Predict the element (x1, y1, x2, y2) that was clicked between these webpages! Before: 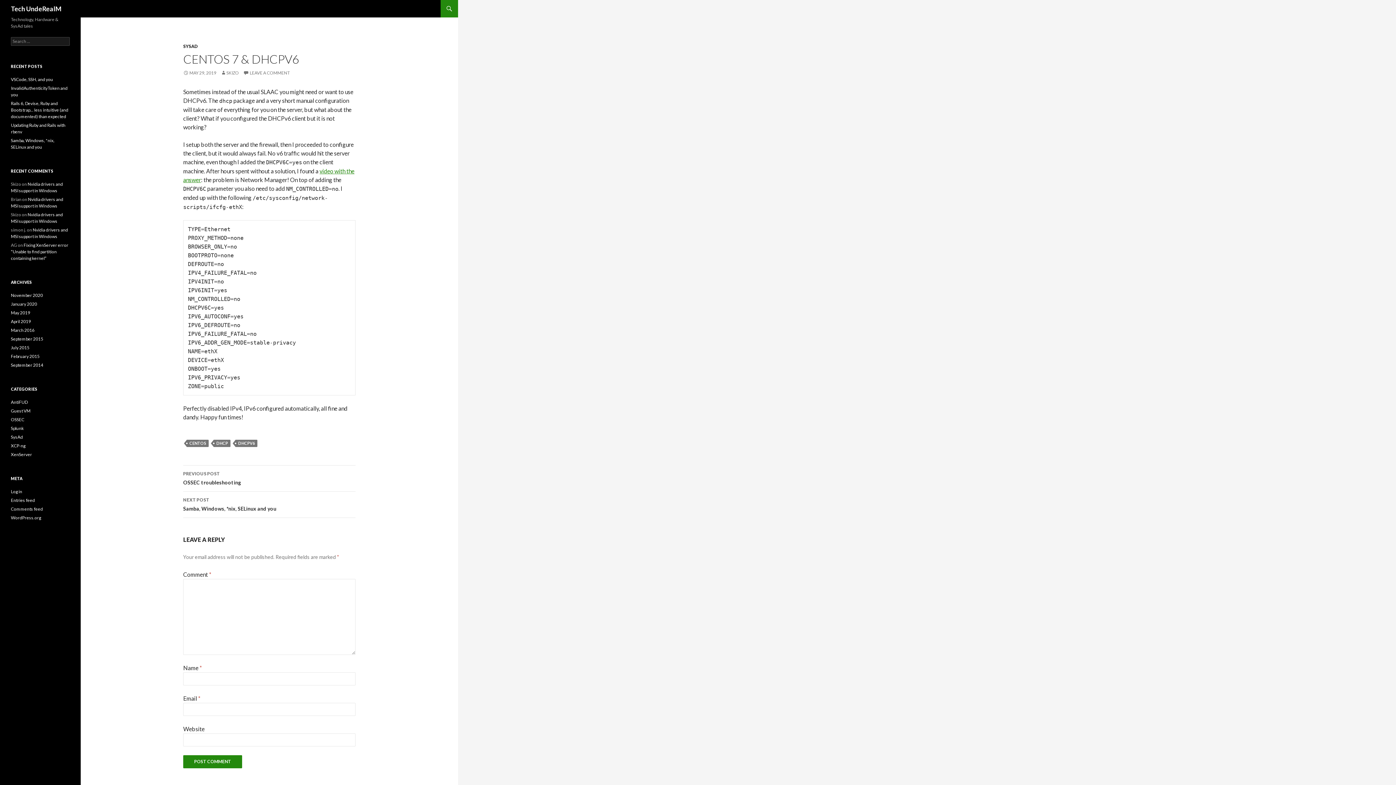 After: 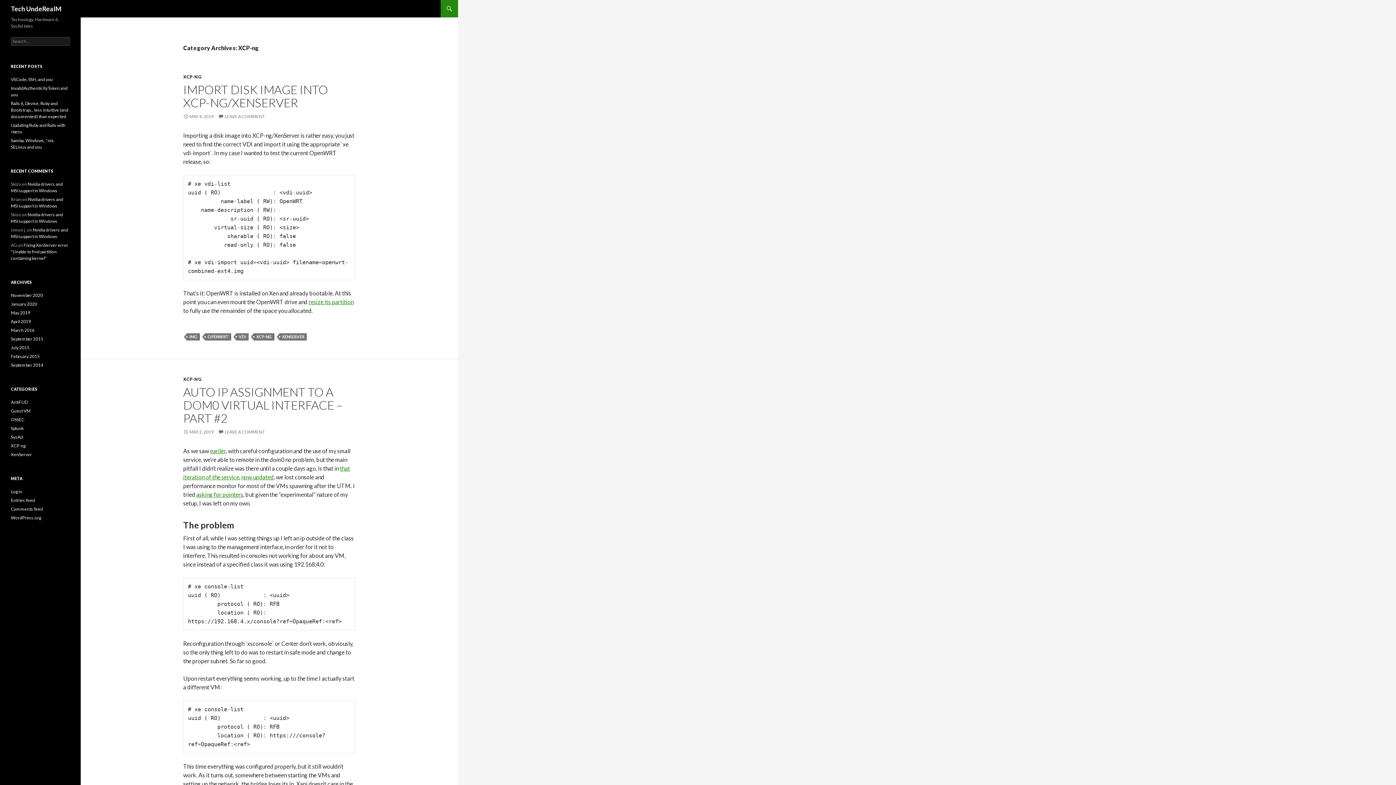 Action: label: XCP-ng bbox: (10, 443, 25, 448)